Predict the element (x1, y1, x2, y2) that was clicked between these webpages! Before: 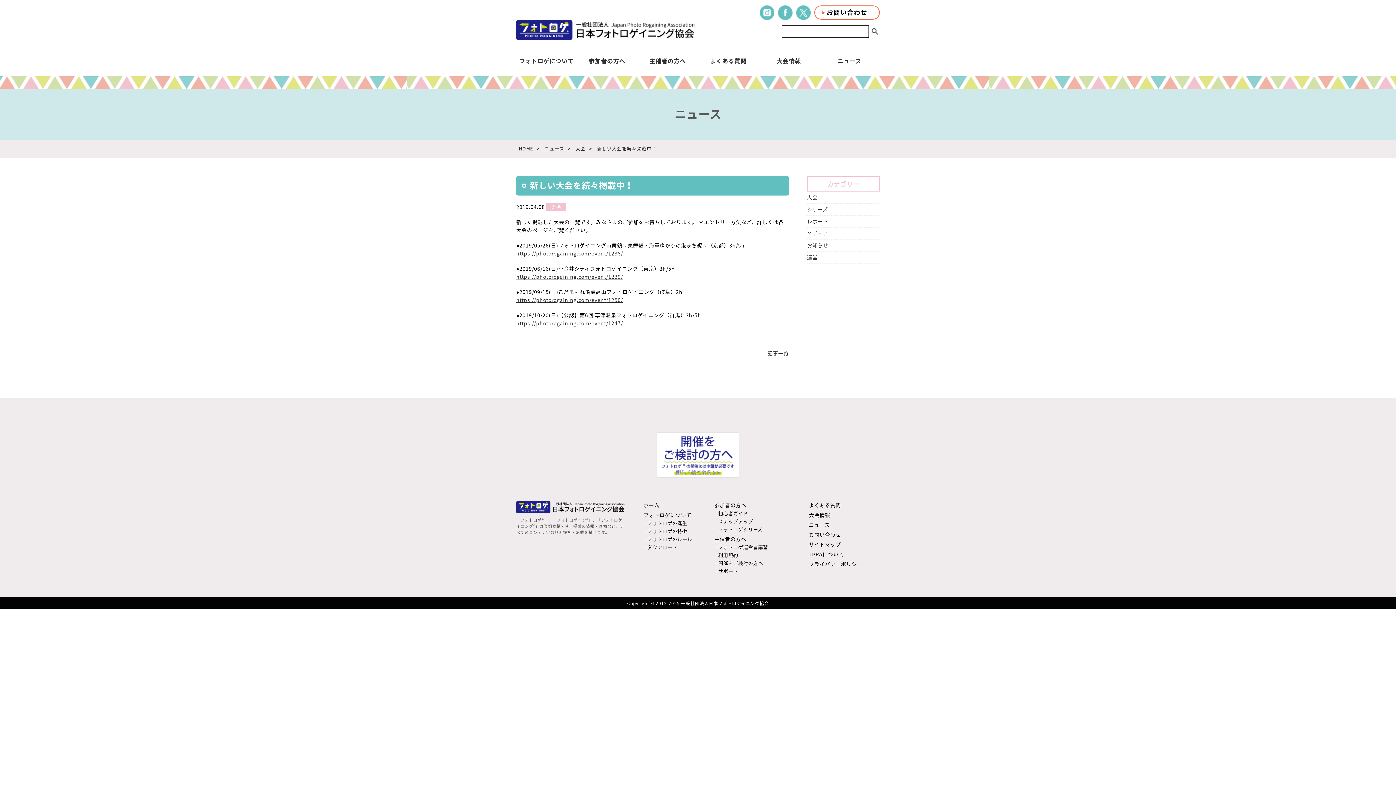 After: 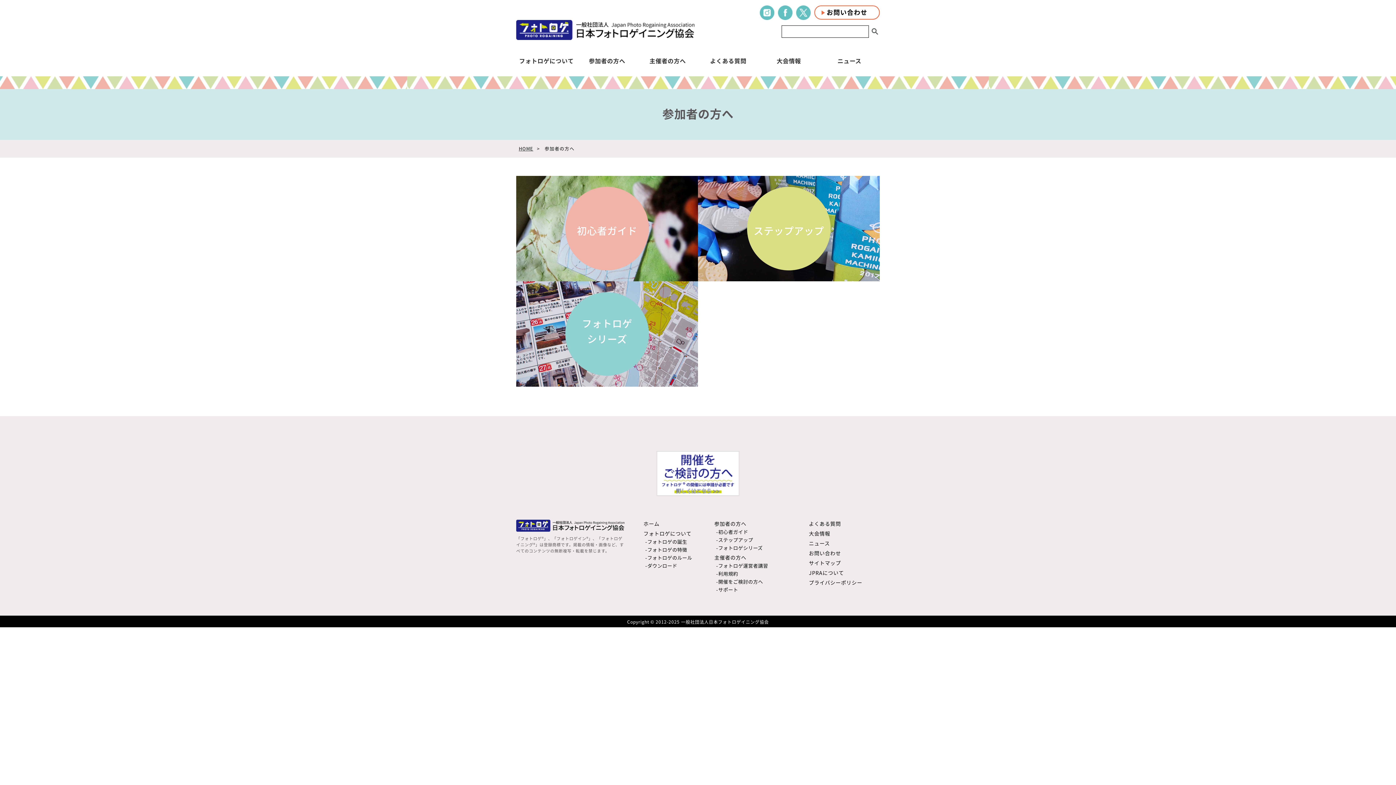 Action: label: 参加者の方へ bbox: (589, 56, 625, 65)